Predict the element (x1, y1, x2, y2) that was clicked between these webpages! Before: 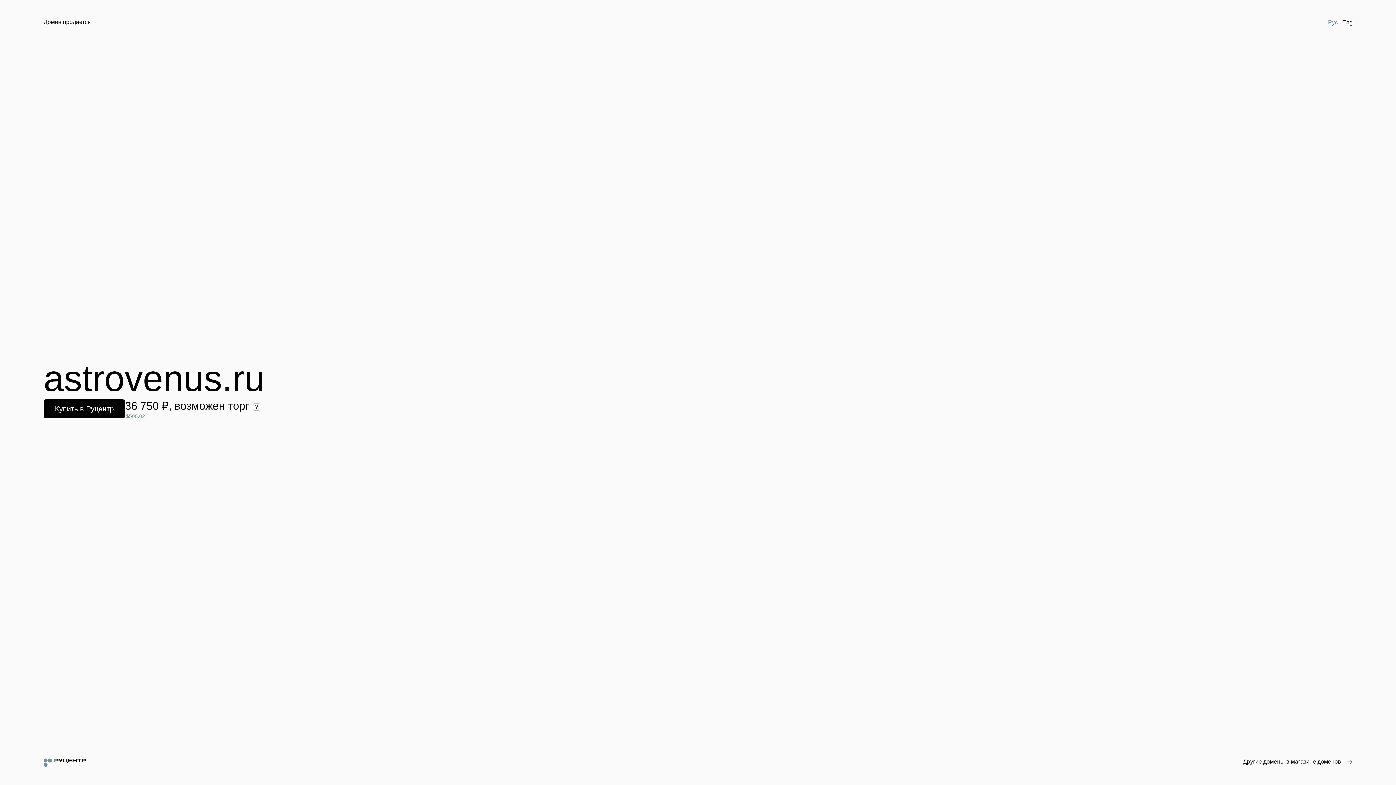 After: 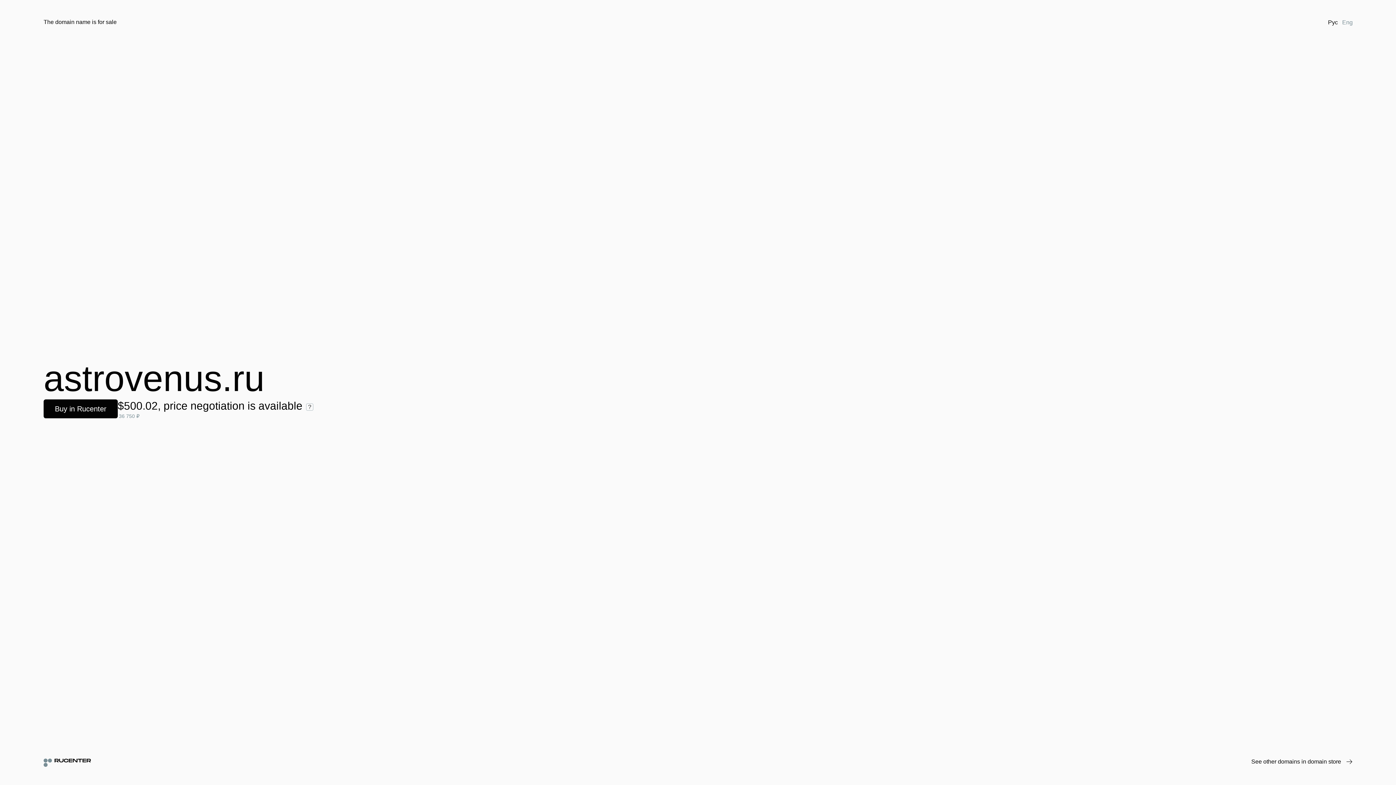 Action: label: Eng bbox: (1340, 18, 1355, 26)